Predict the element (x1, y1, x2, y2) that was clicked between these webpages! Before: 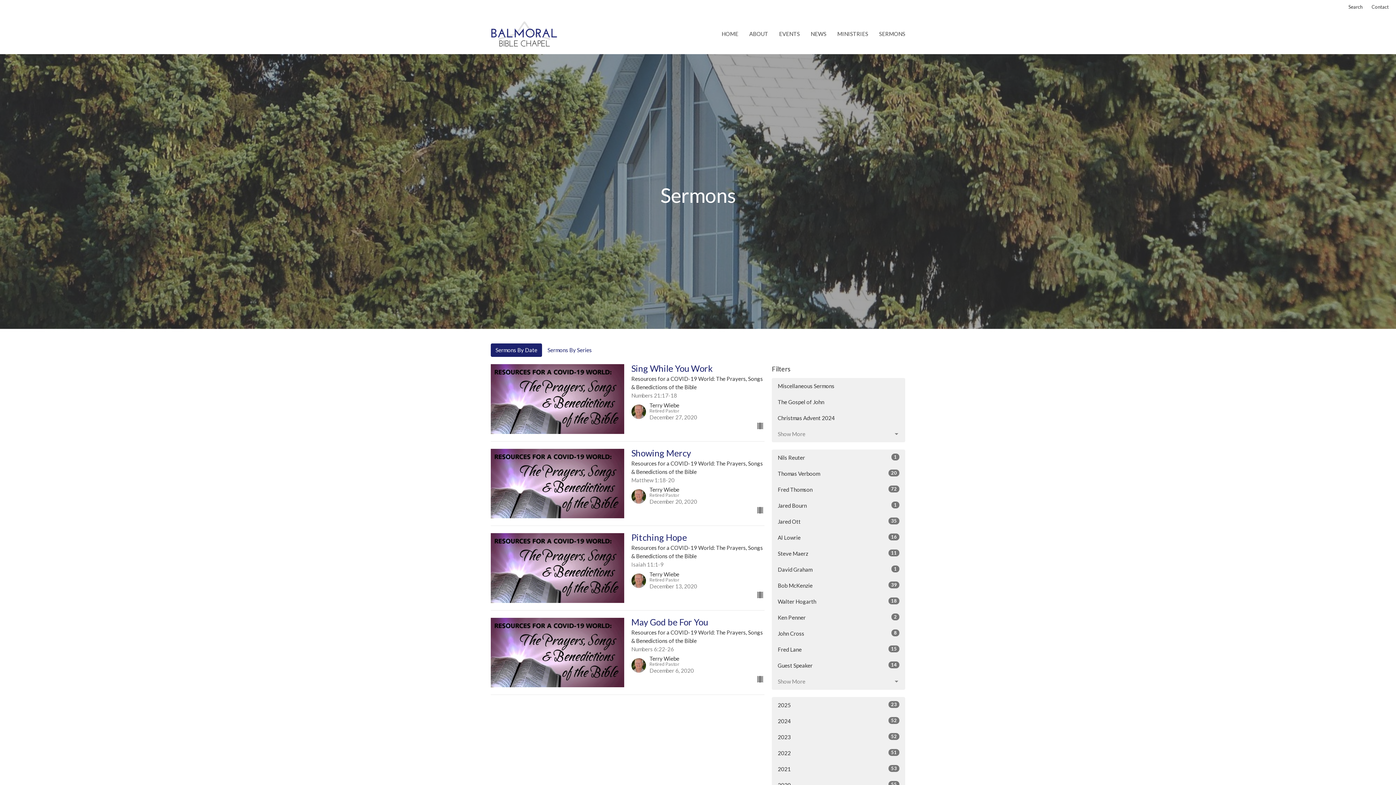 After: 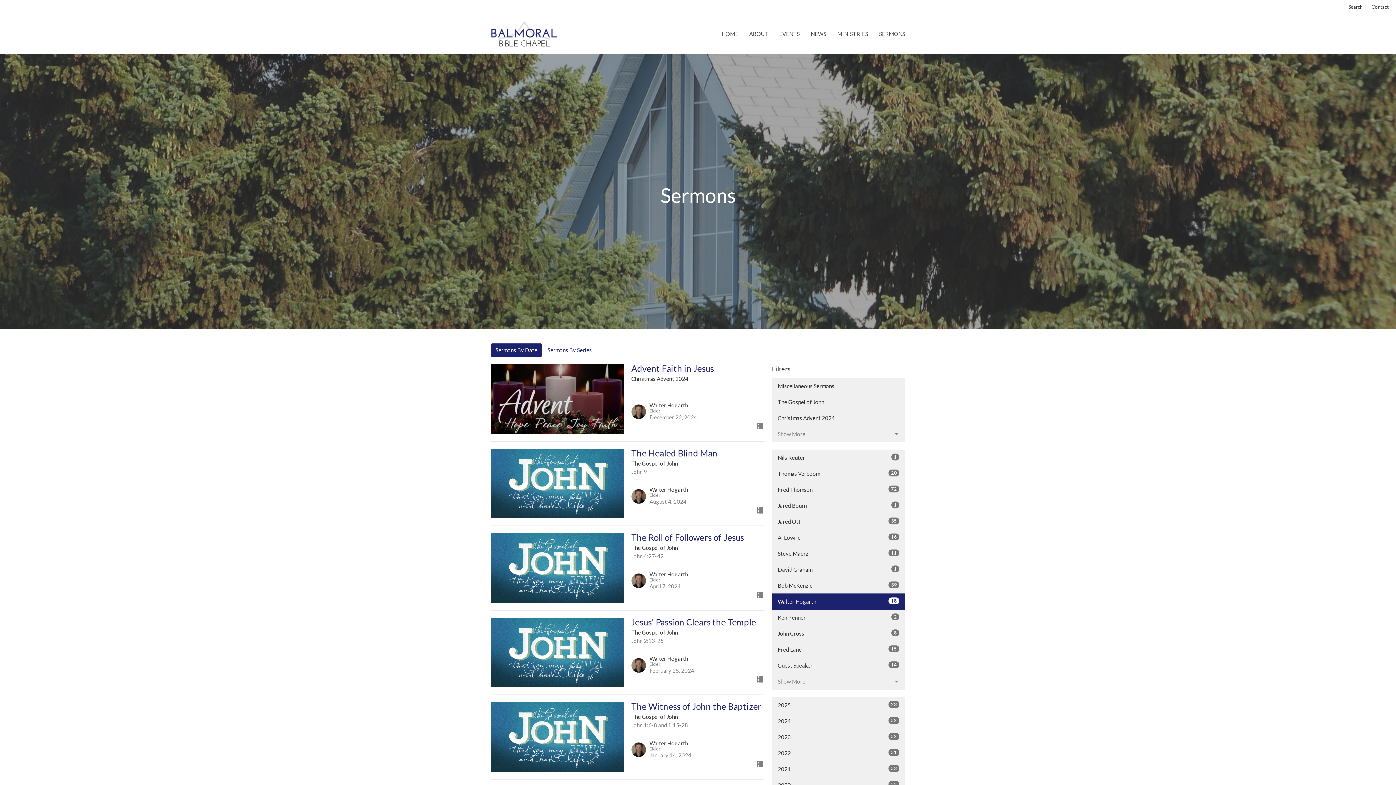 Action: label: Walter Hogarth
18 bbox: (772, 593, 905, 610)